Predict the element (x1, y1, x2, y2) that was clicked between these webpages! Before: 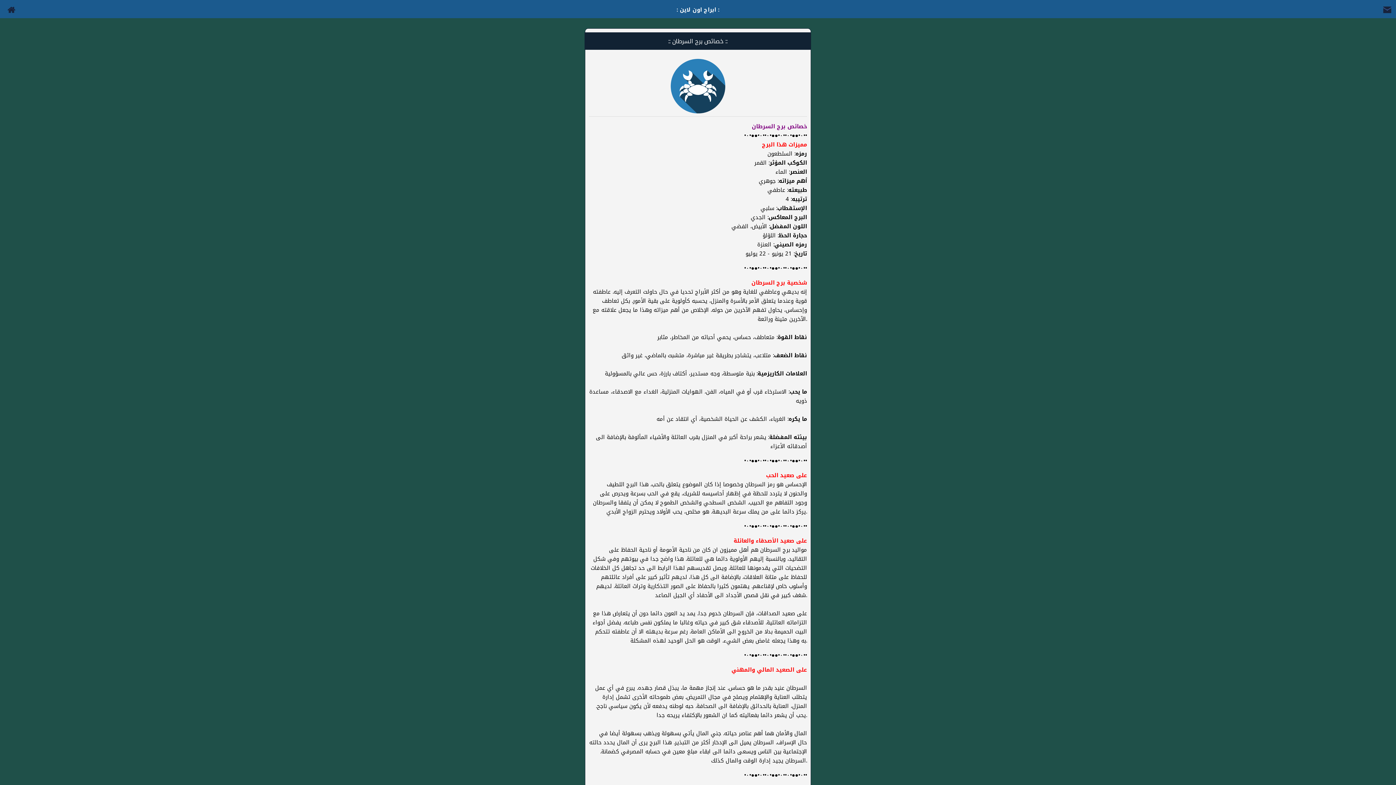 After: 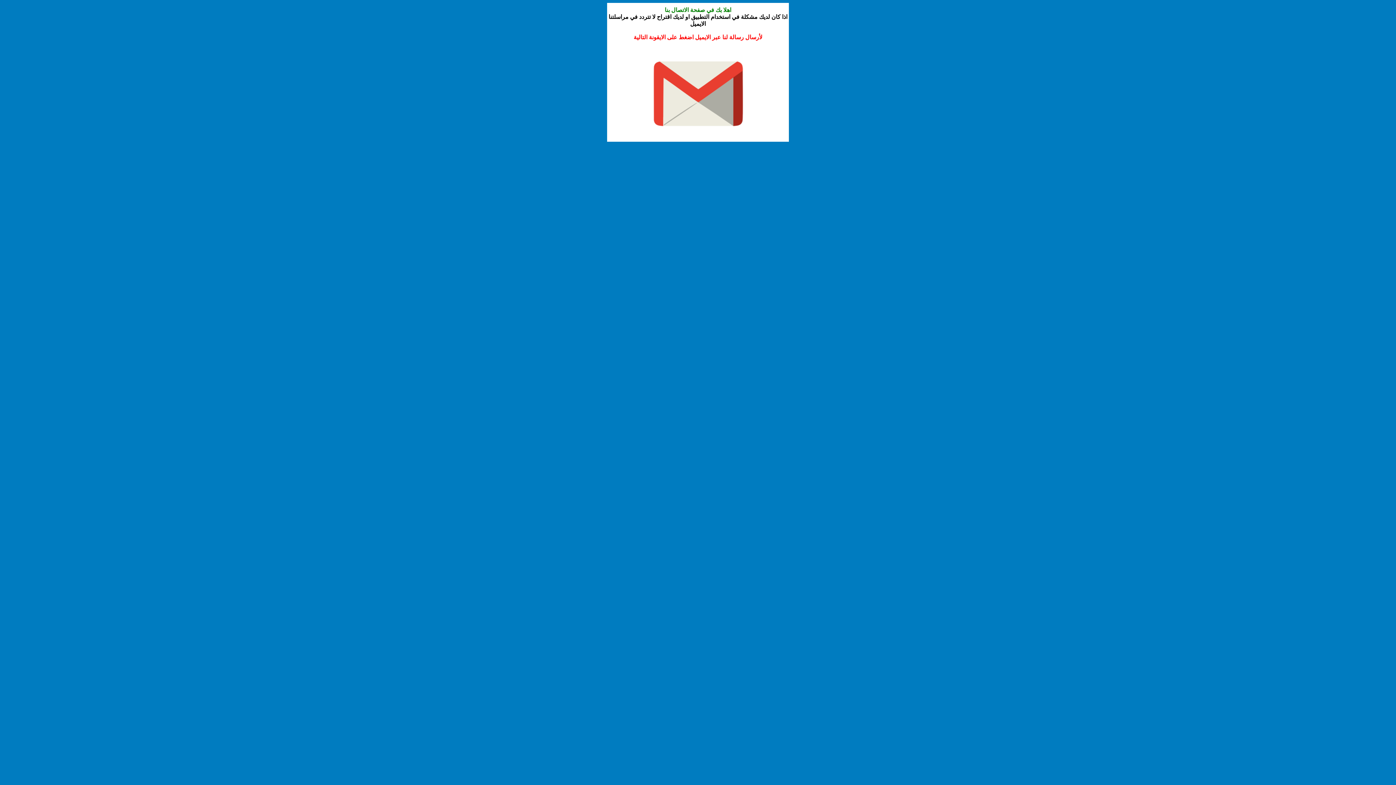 Action: bbox: (1378, 0, 1396, 18)